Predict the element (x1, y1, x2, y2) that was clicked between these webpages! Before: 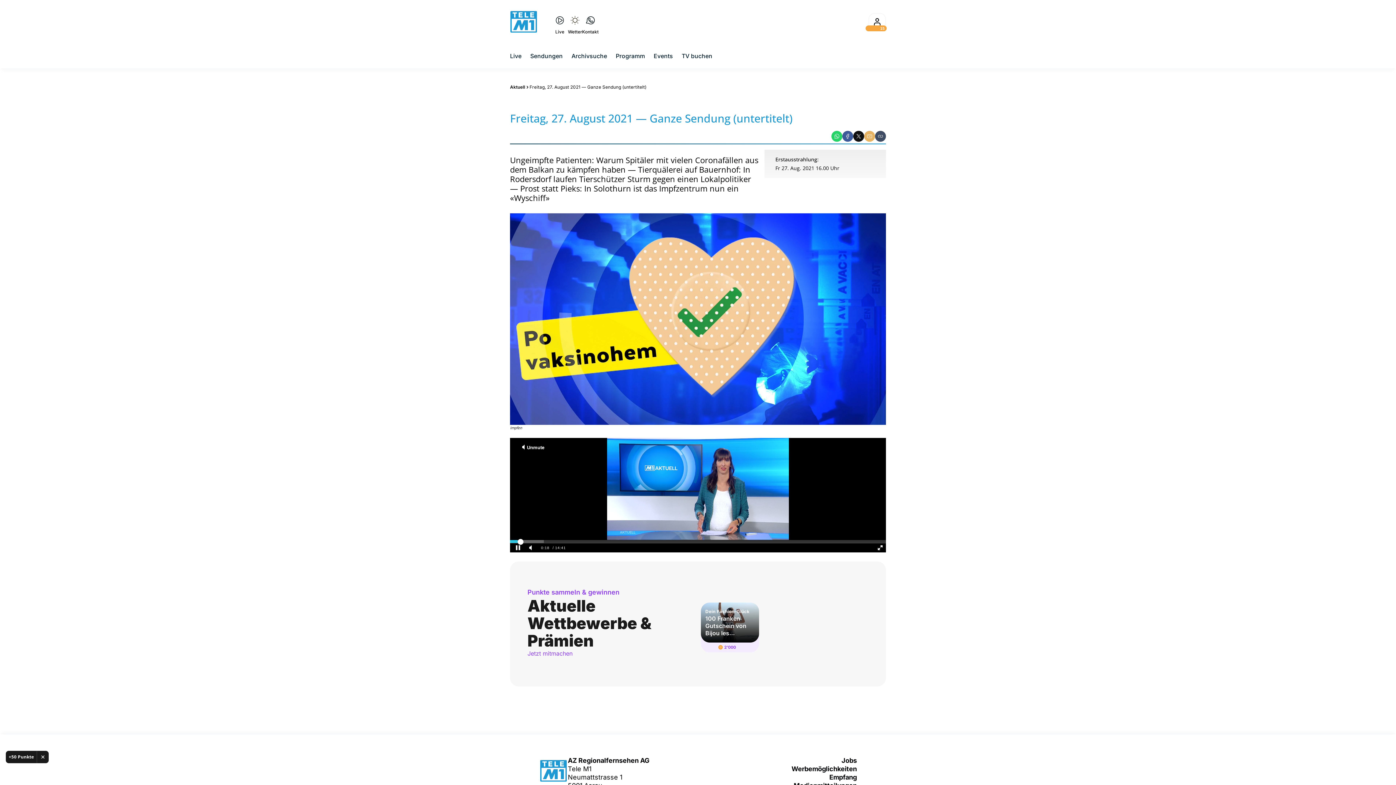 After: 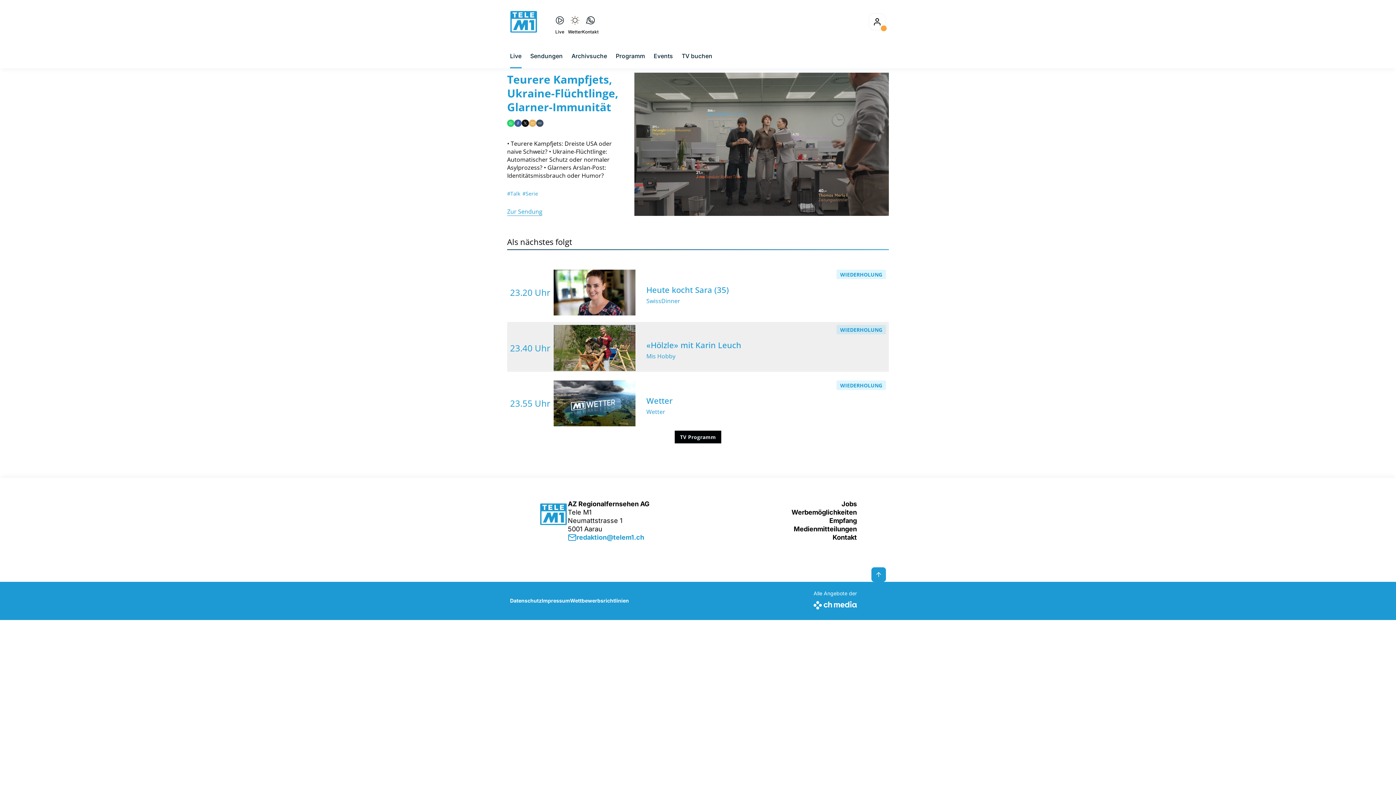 Action: label: Live bbox: (510, 51, 521, 60)